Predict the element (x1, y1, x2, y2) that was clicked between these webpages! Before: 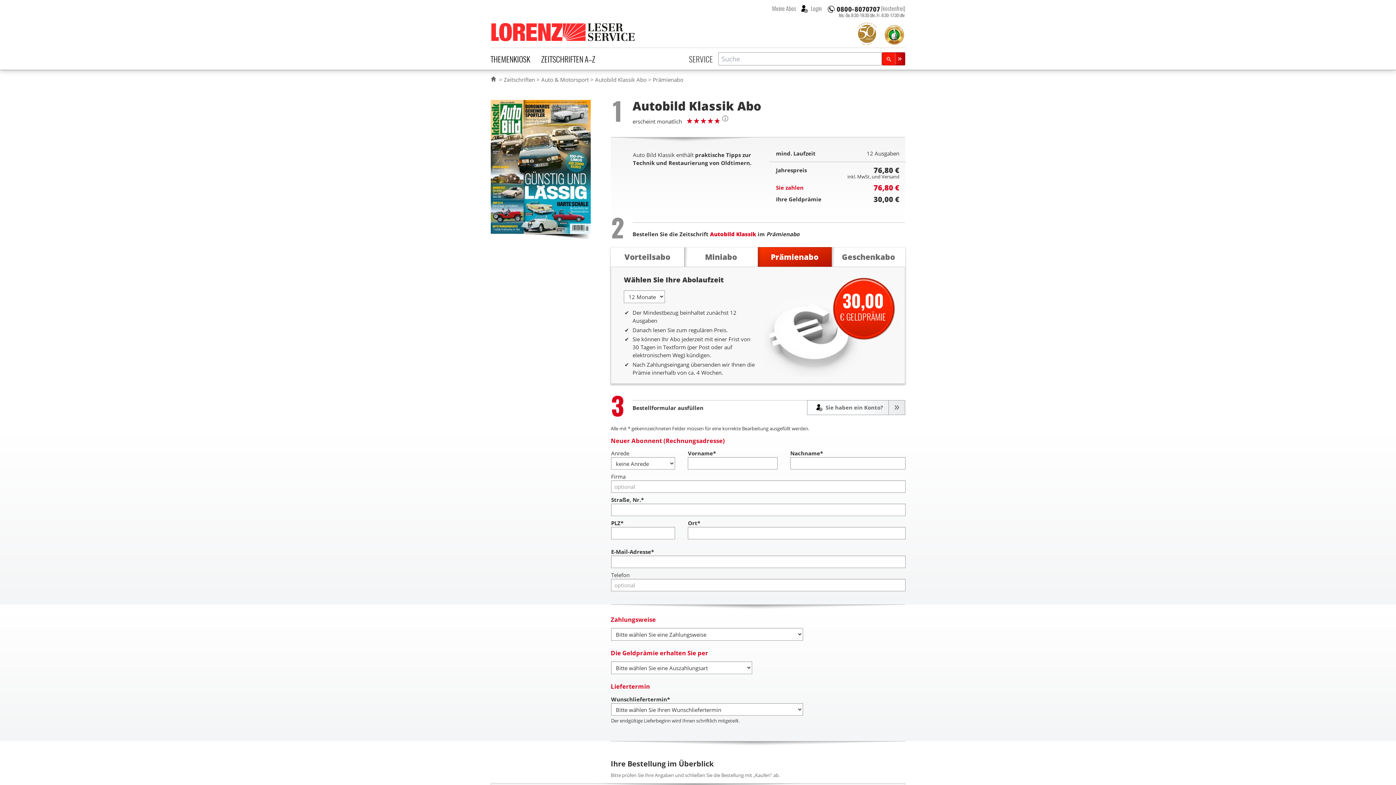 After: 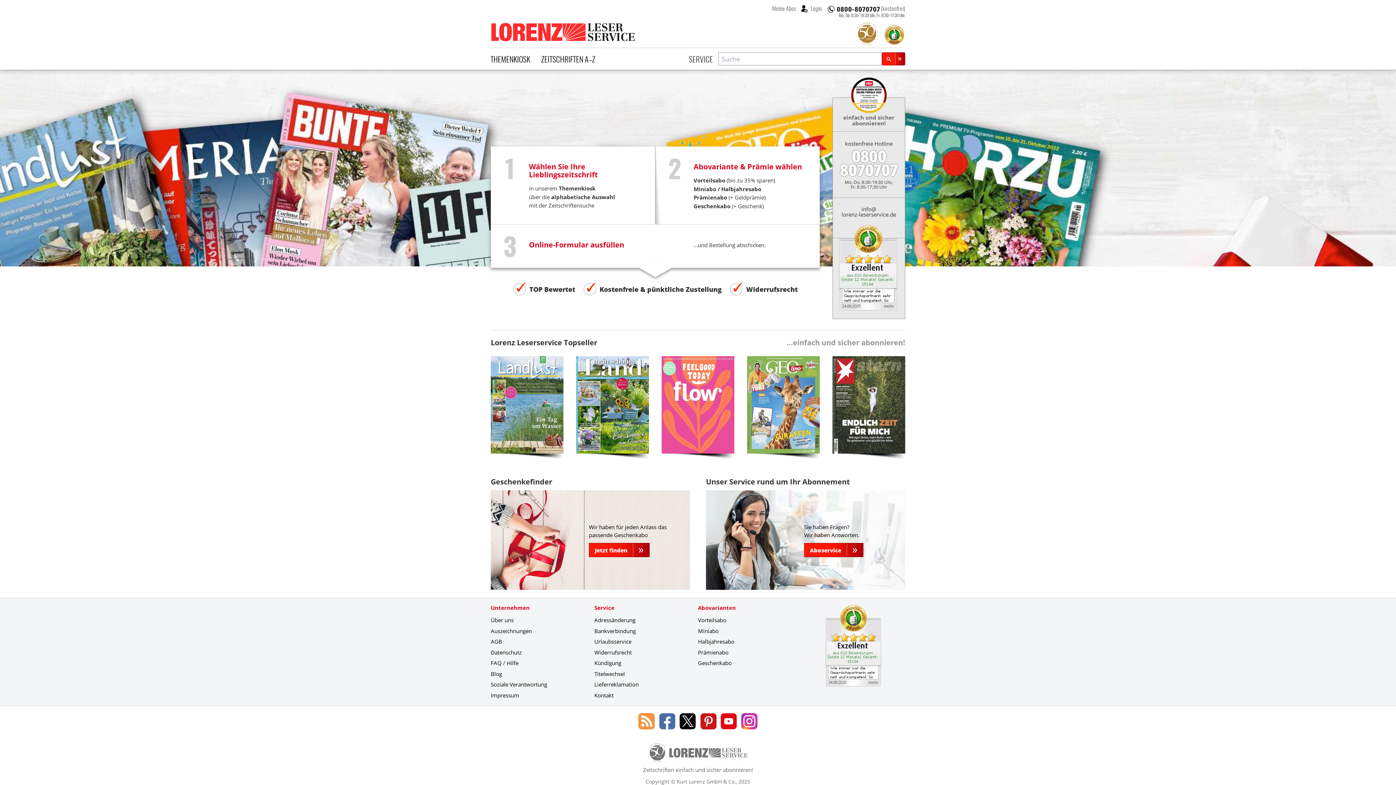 Action: bbox: (490, 21, 636, 42)